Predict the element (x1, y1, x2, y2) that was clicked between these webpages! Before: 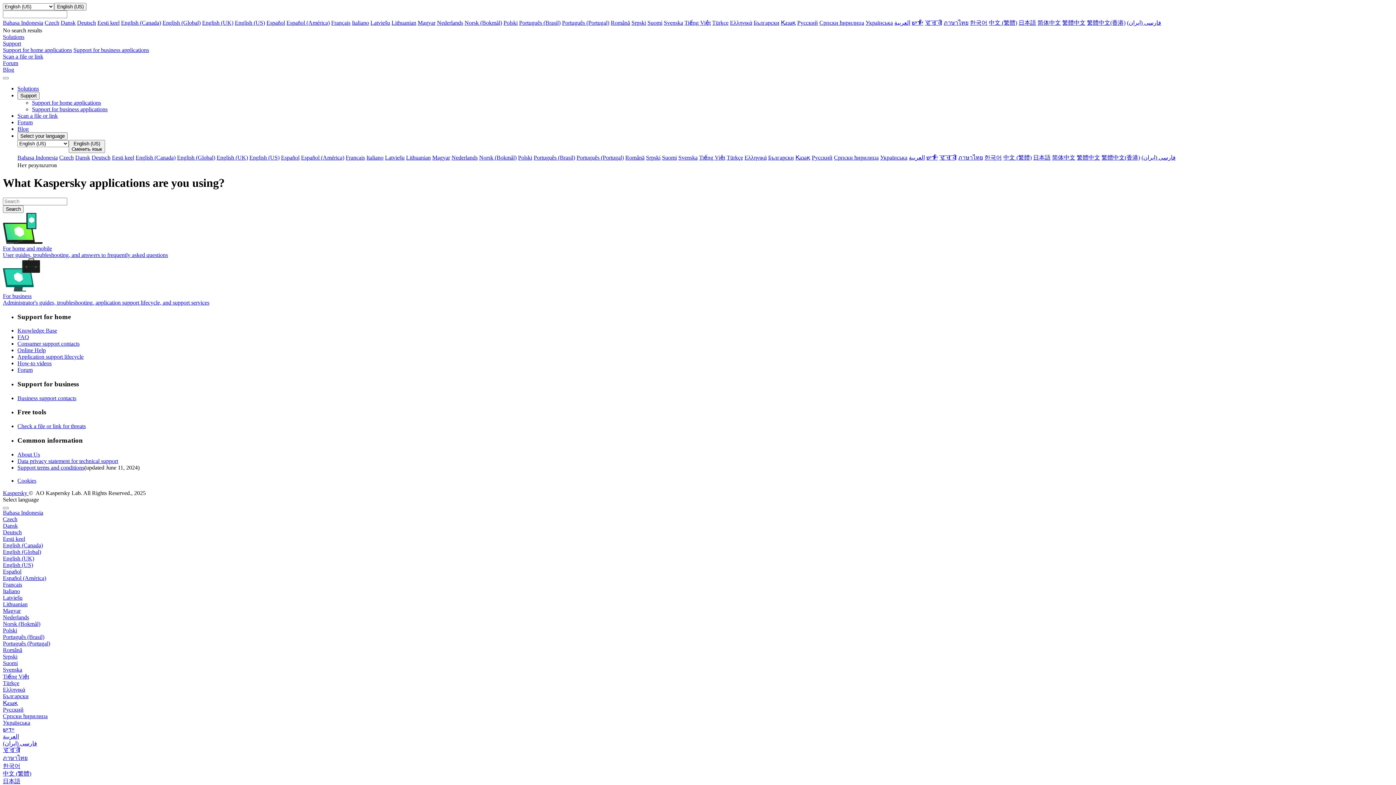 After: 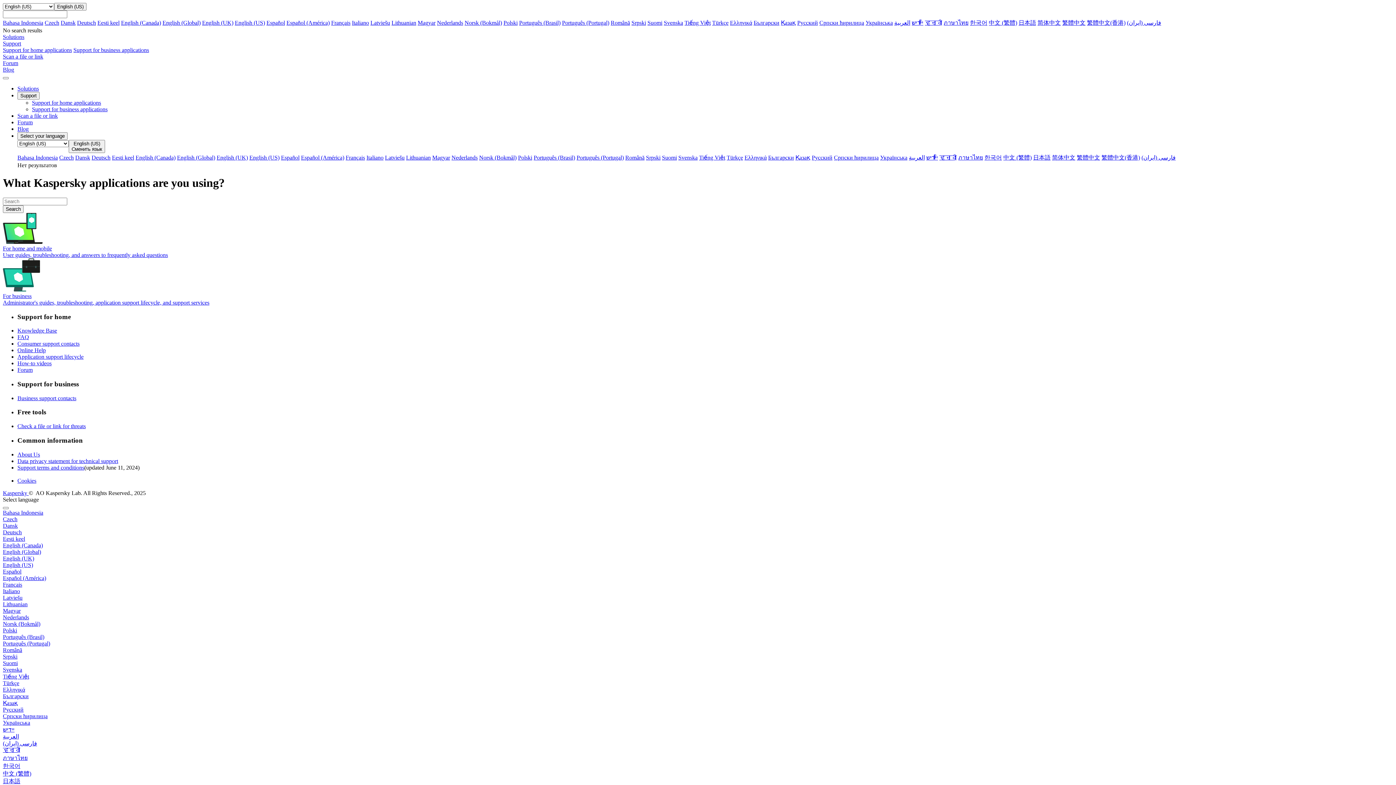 Action: label: Türkçe bbox: (712, 19, 728, 25)